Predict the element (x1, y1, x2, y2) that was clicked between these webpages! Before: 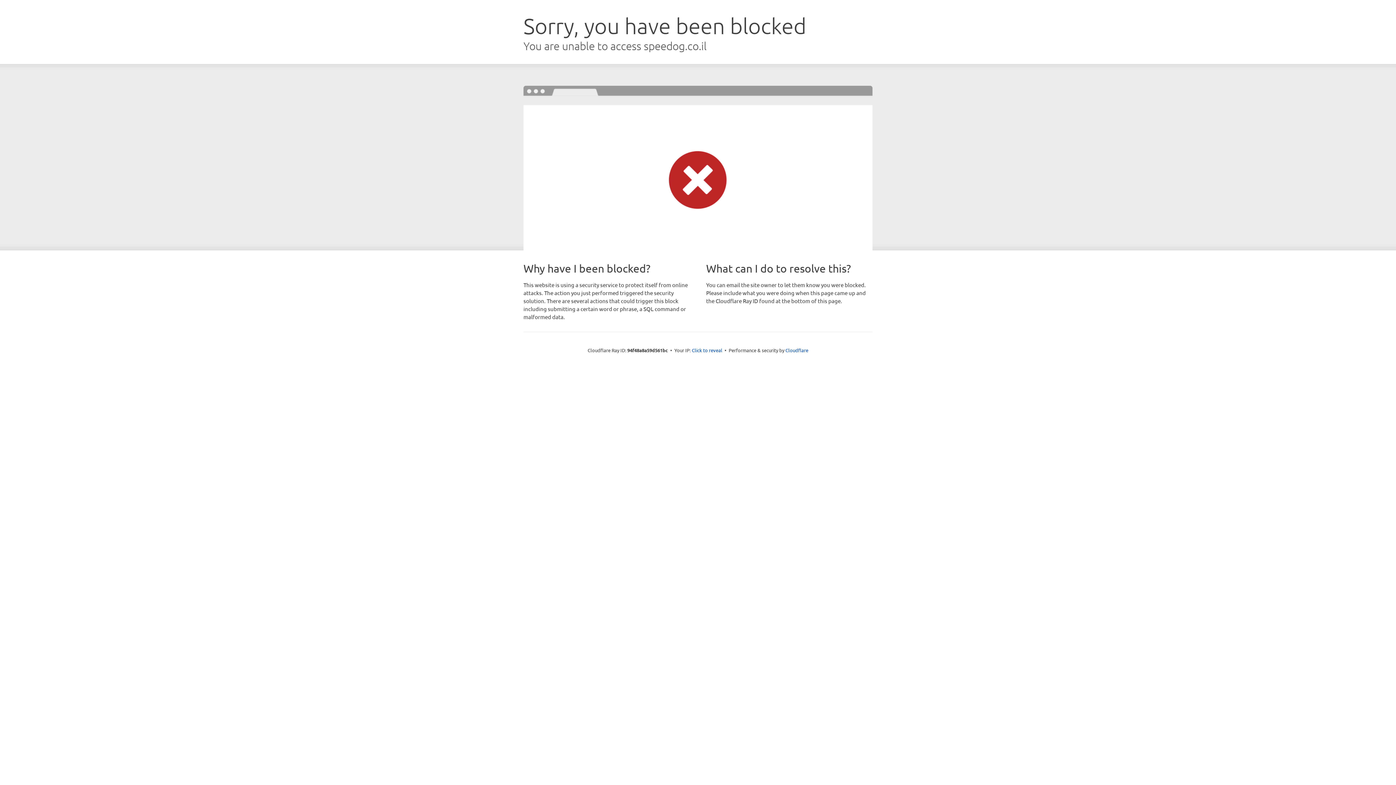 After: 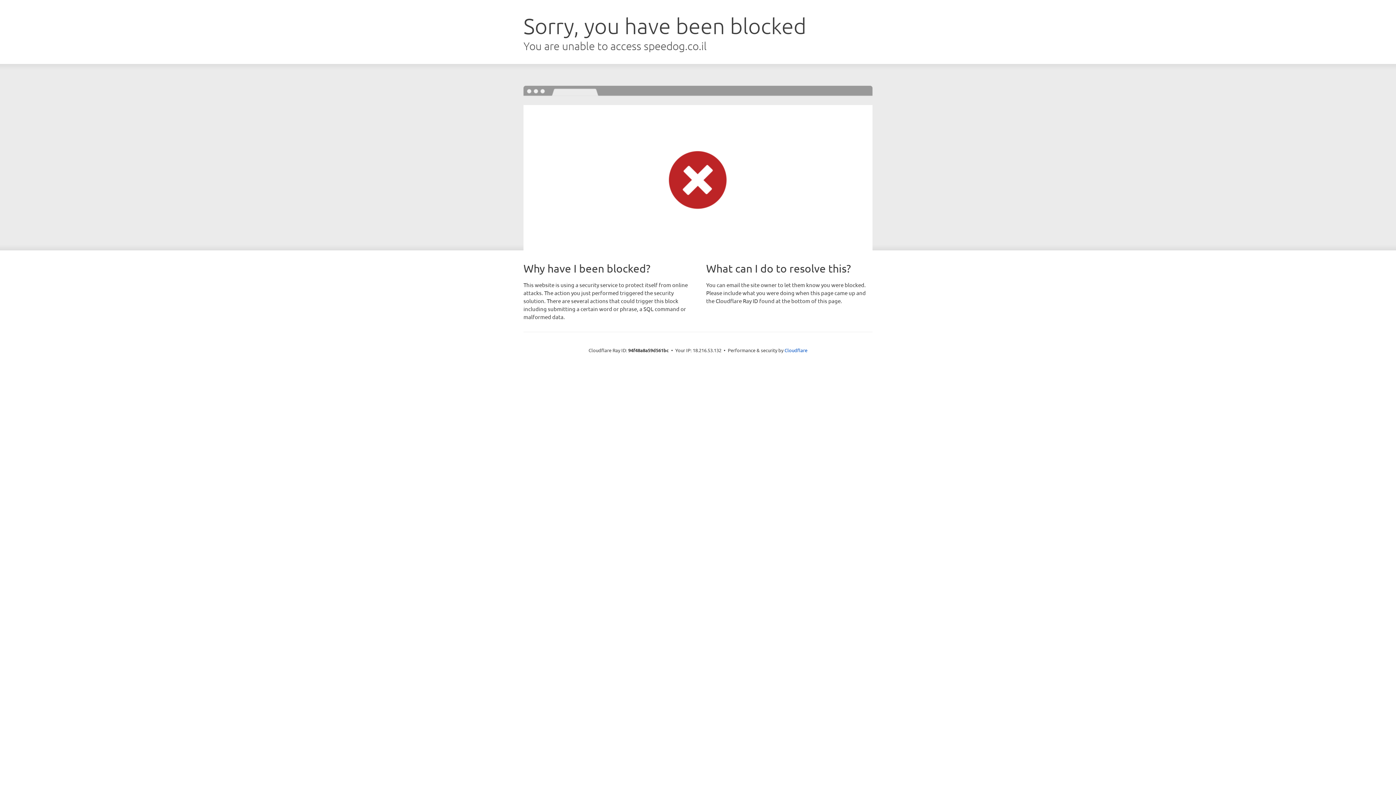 Action: label: Click to reveal bbox: (692, 346, 722, 353)